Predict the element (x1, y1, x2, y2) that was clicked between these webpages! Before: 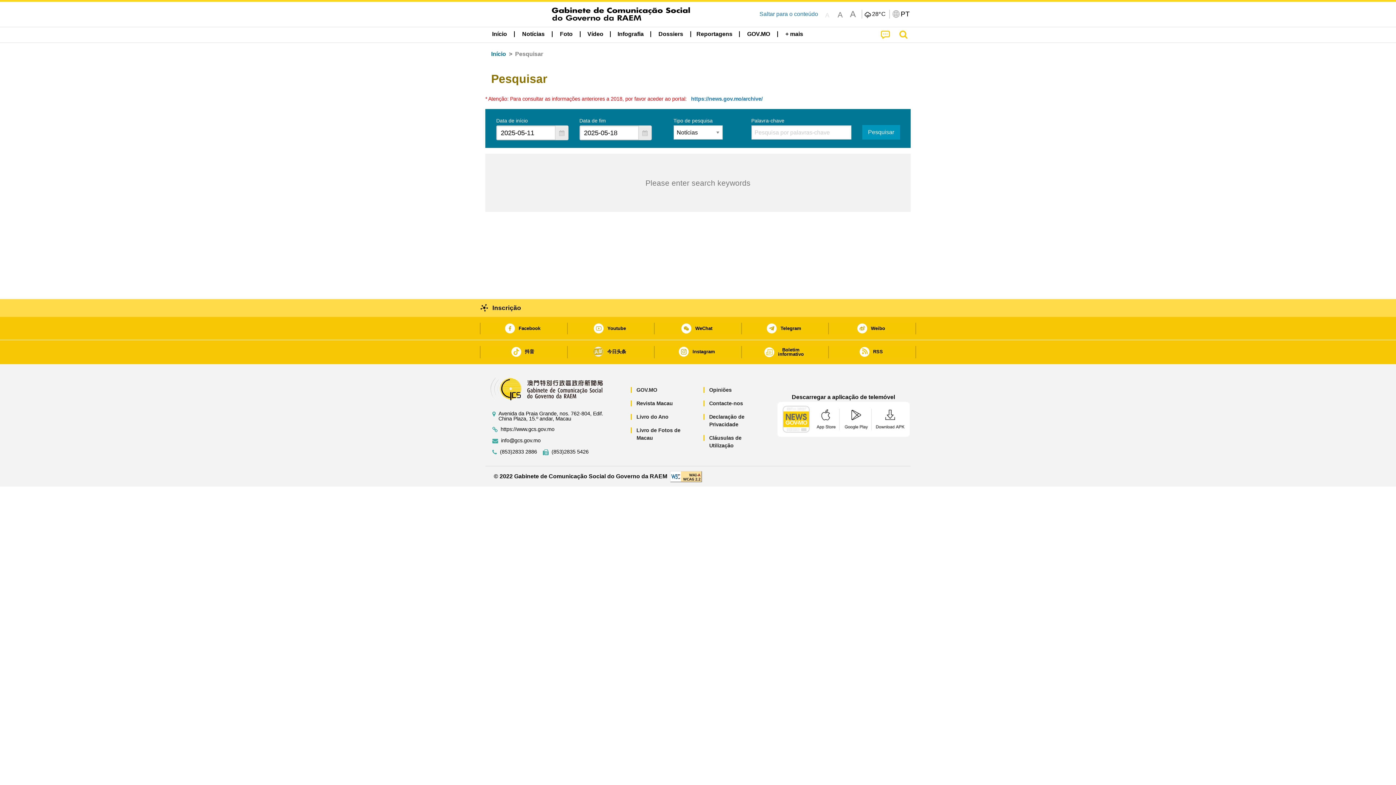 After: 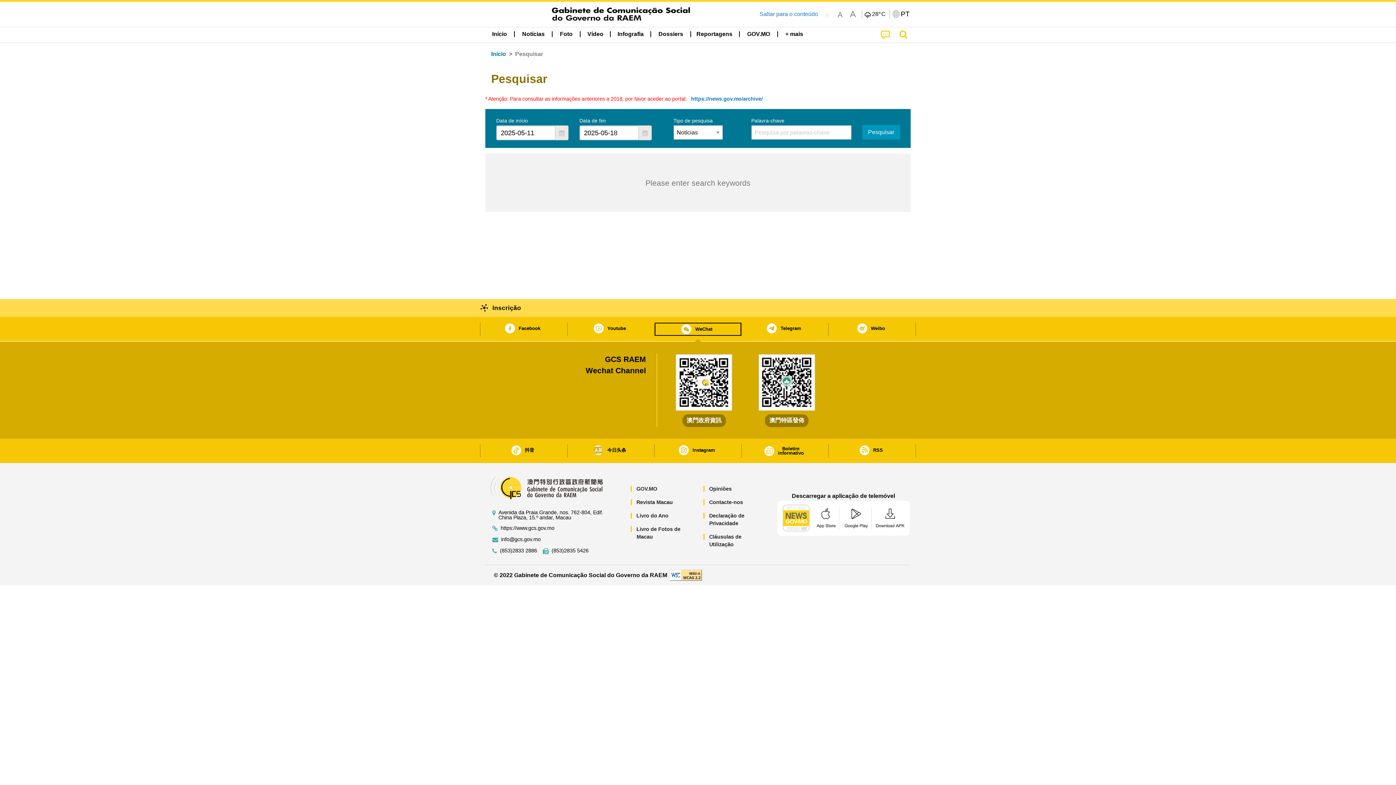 Action: bbox: (654, 322, 741, 334) label: WeChat